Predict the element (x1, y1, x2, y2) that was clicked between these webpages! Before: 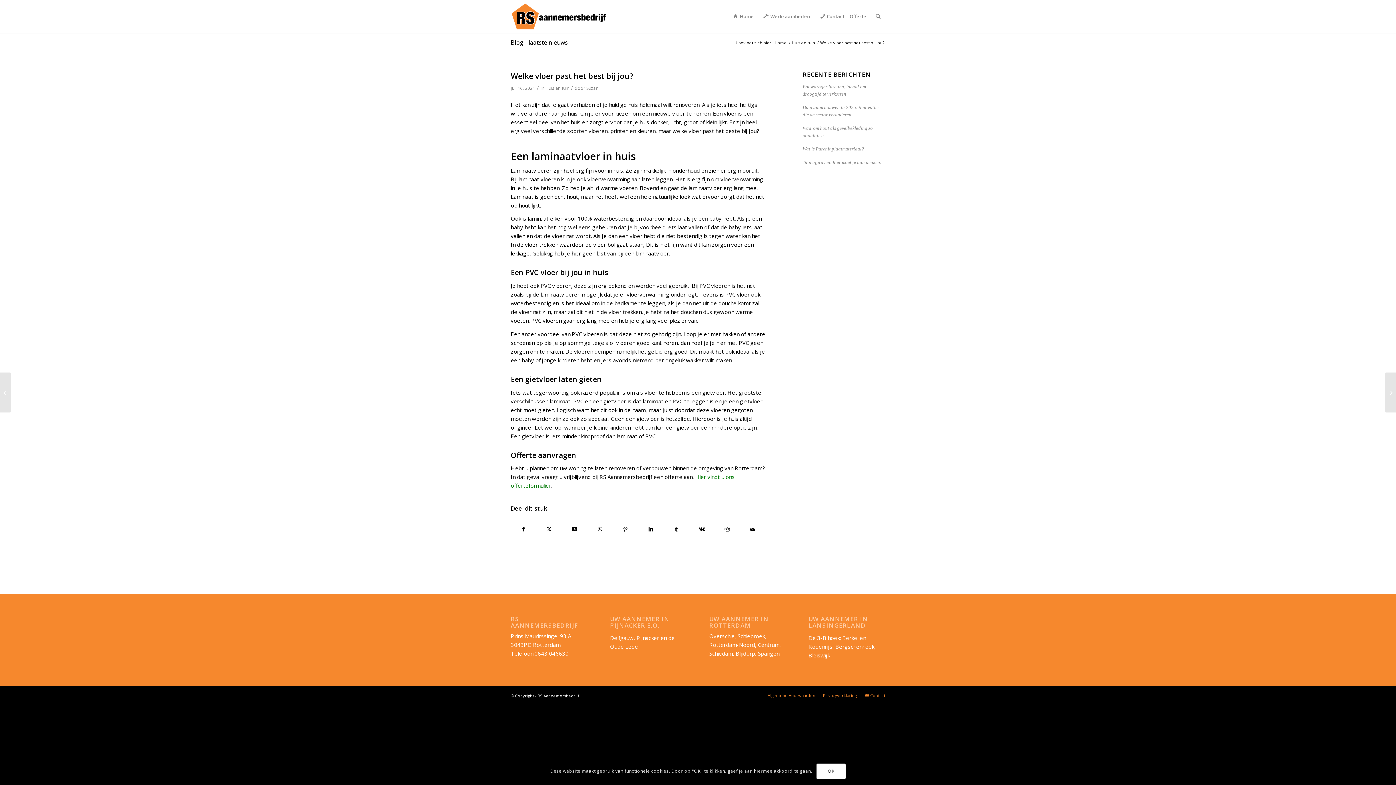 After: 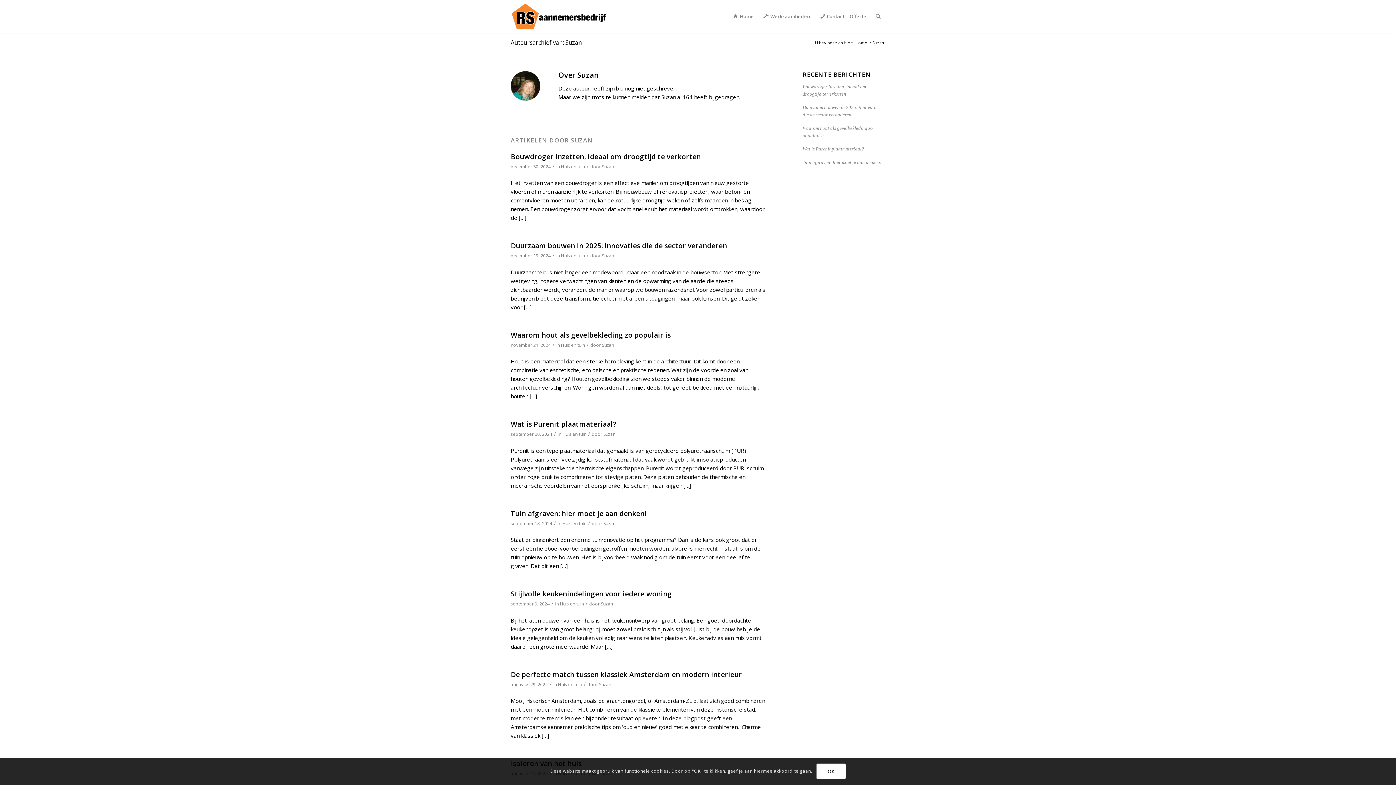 Action: label: Suzan bbox: (586, 85, 598, 91)